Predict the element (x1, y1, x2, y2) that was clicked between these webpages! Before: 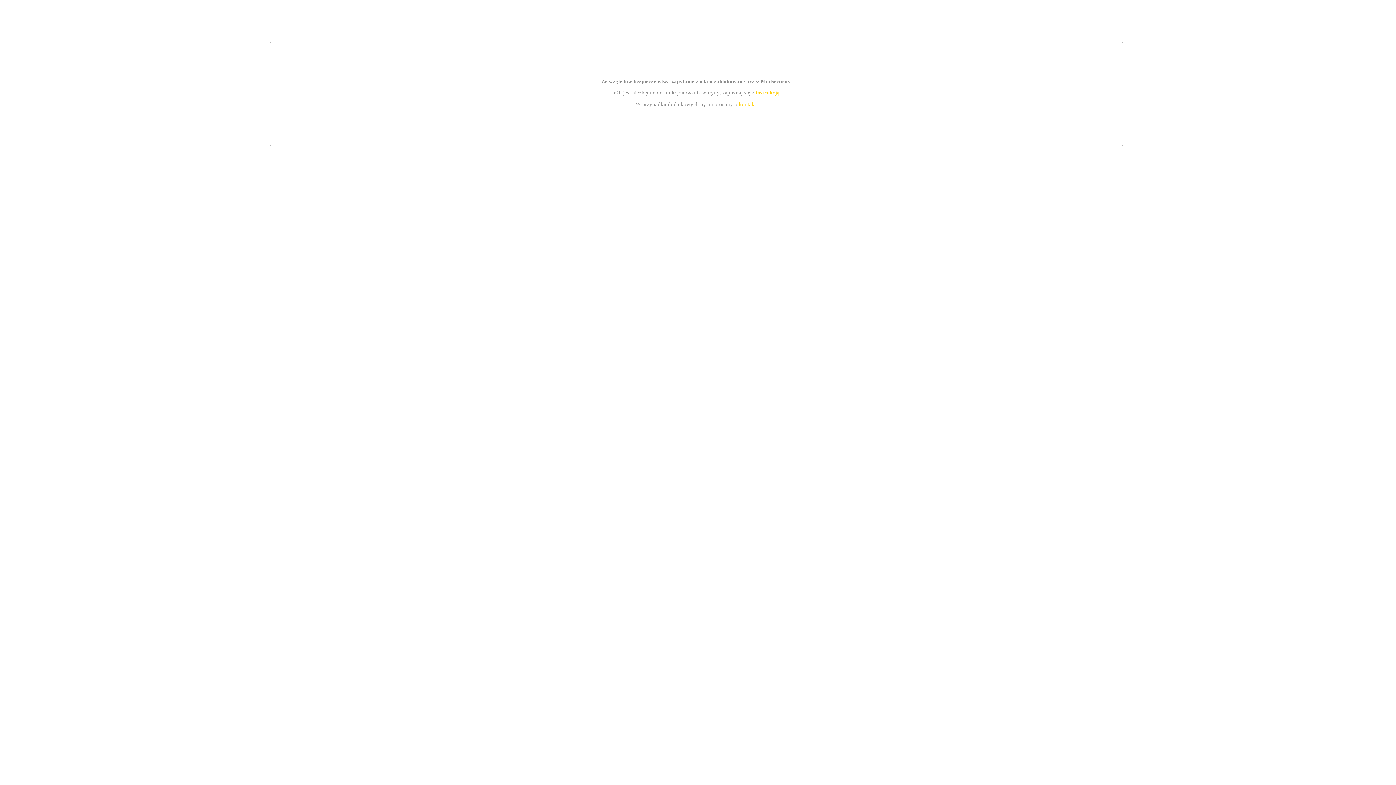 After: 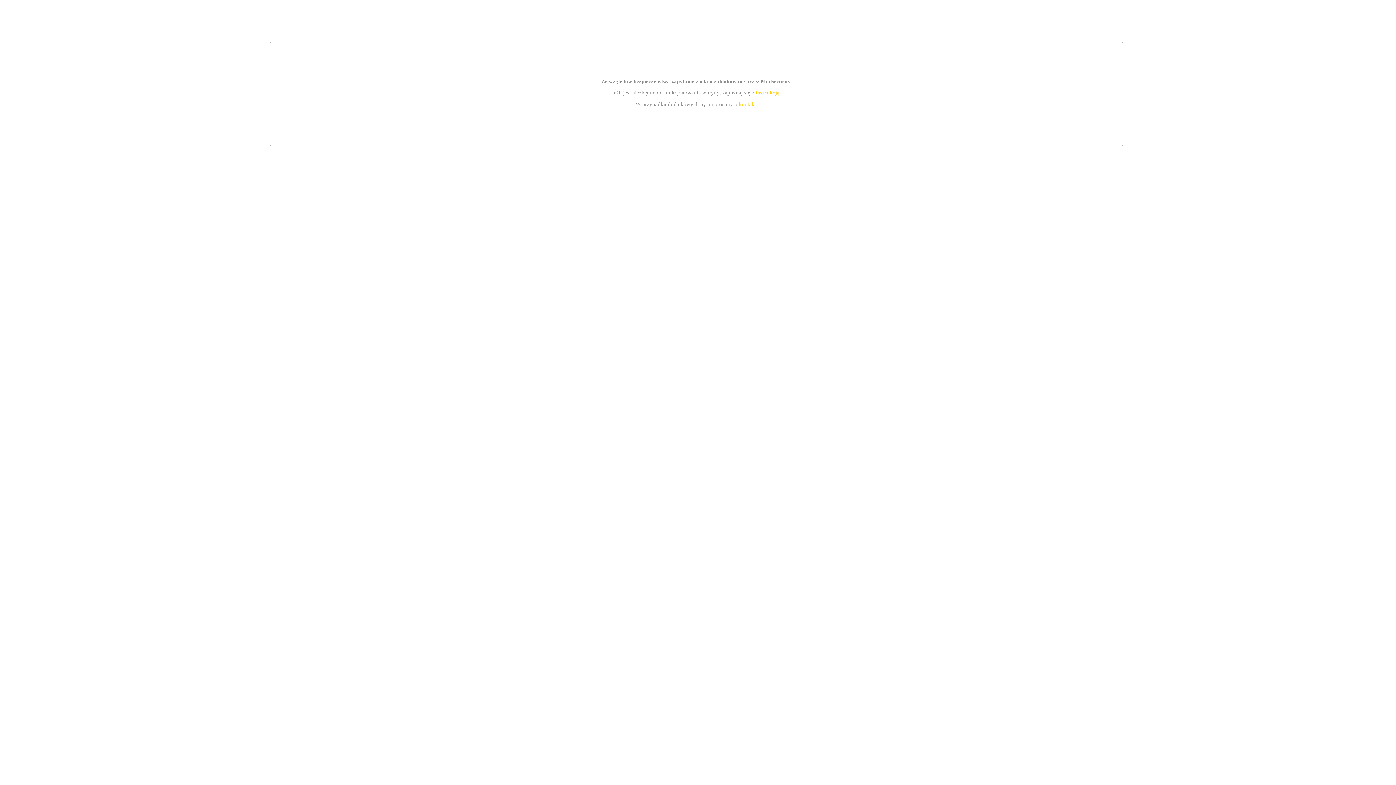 Action: label: kontakt bbox: (739, 101, 756, 107)